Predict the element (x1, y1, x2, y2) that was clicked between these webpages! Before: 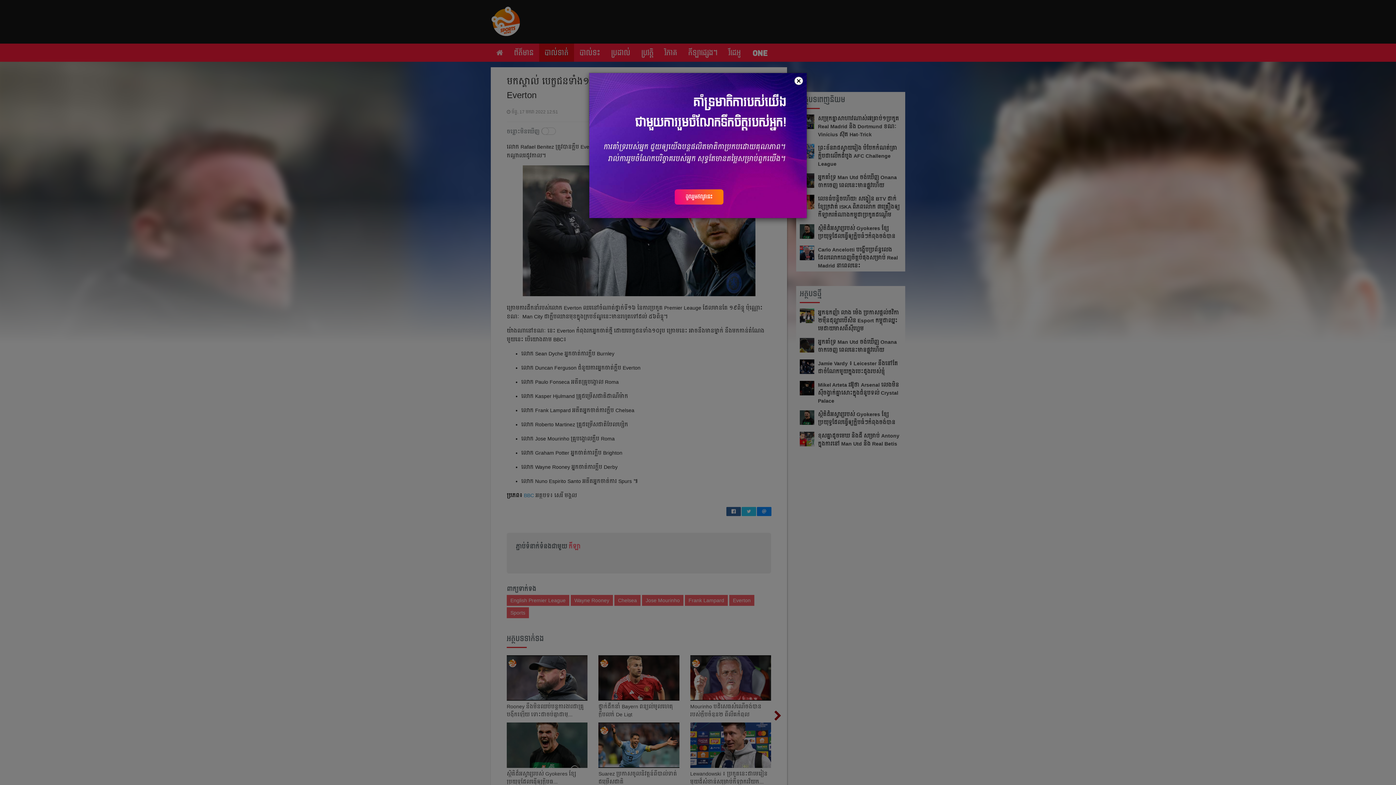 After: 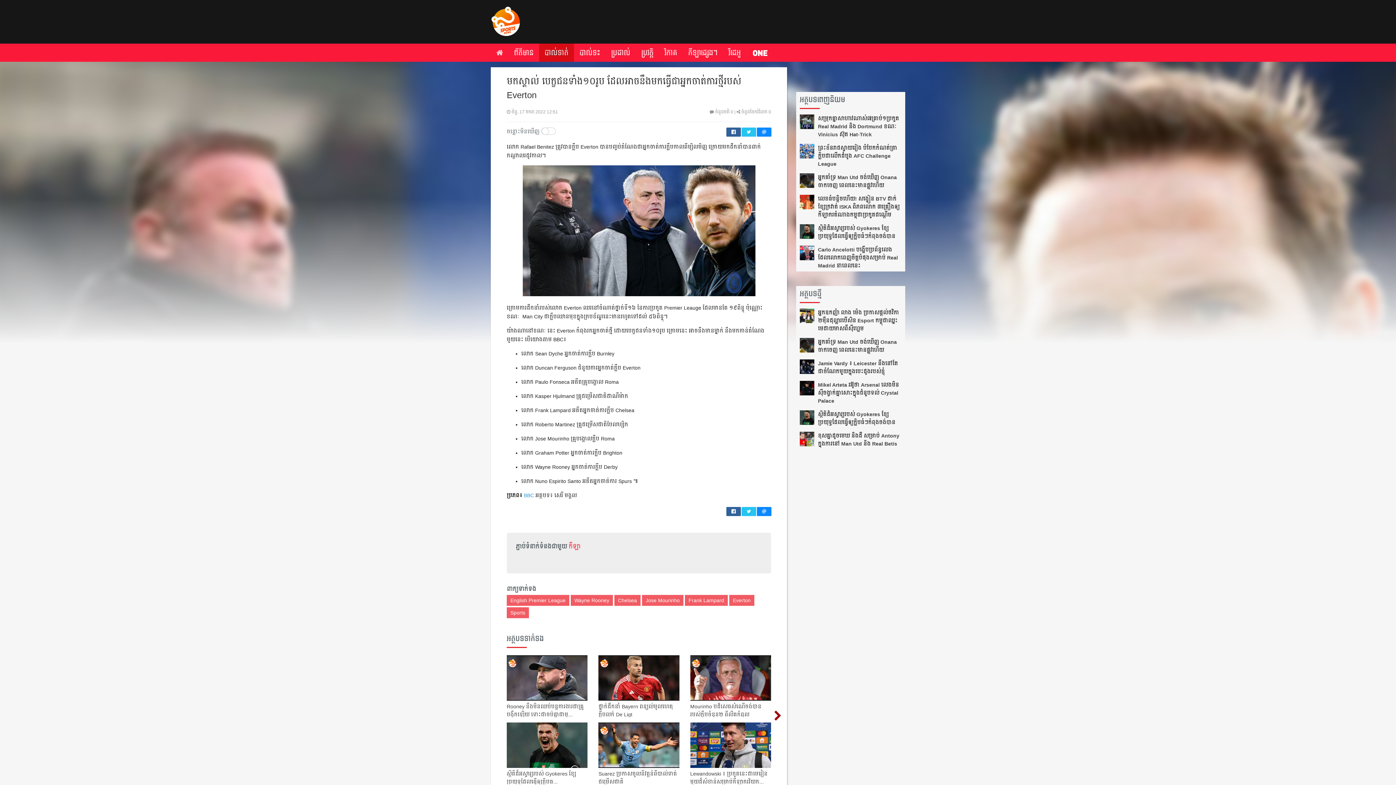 Action: label: Close bbox: (794, 76, 803, 85)